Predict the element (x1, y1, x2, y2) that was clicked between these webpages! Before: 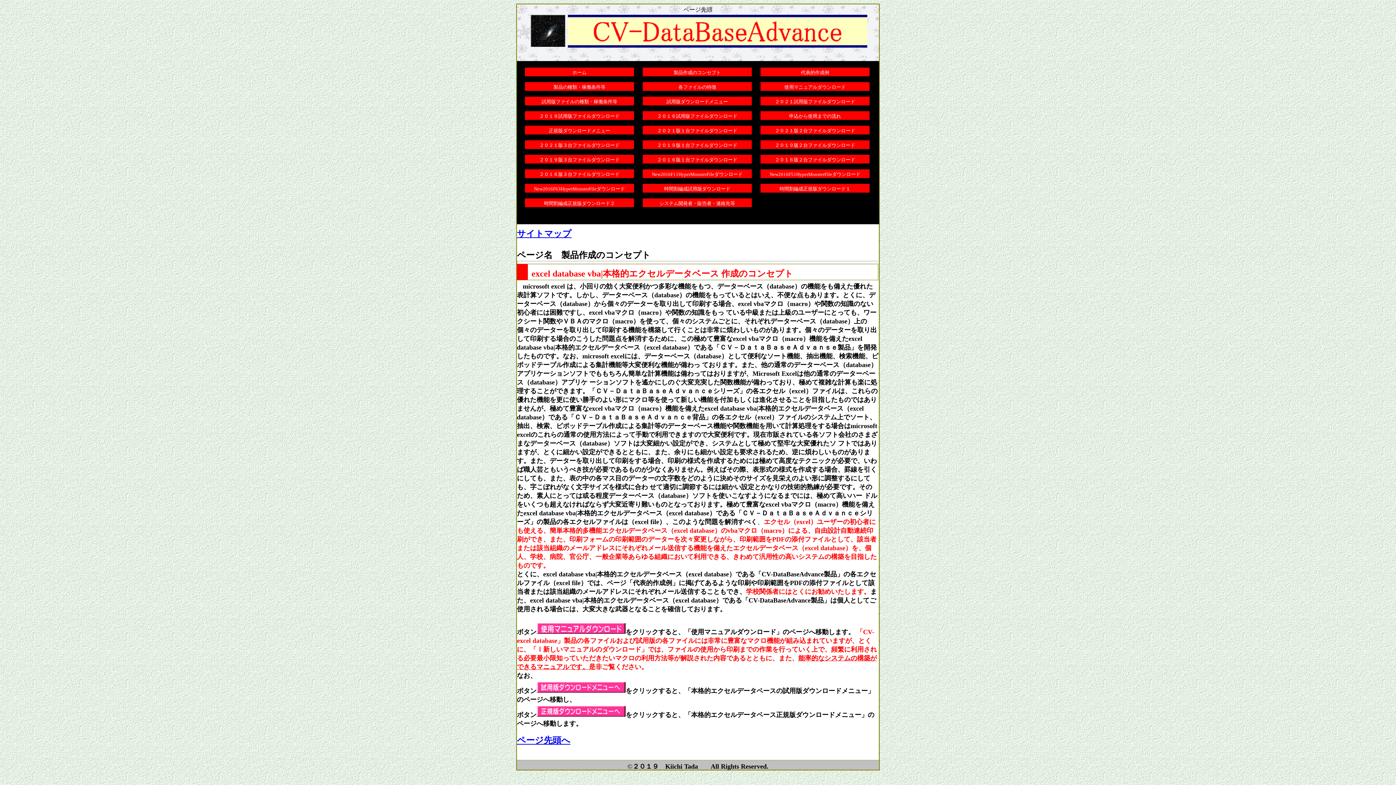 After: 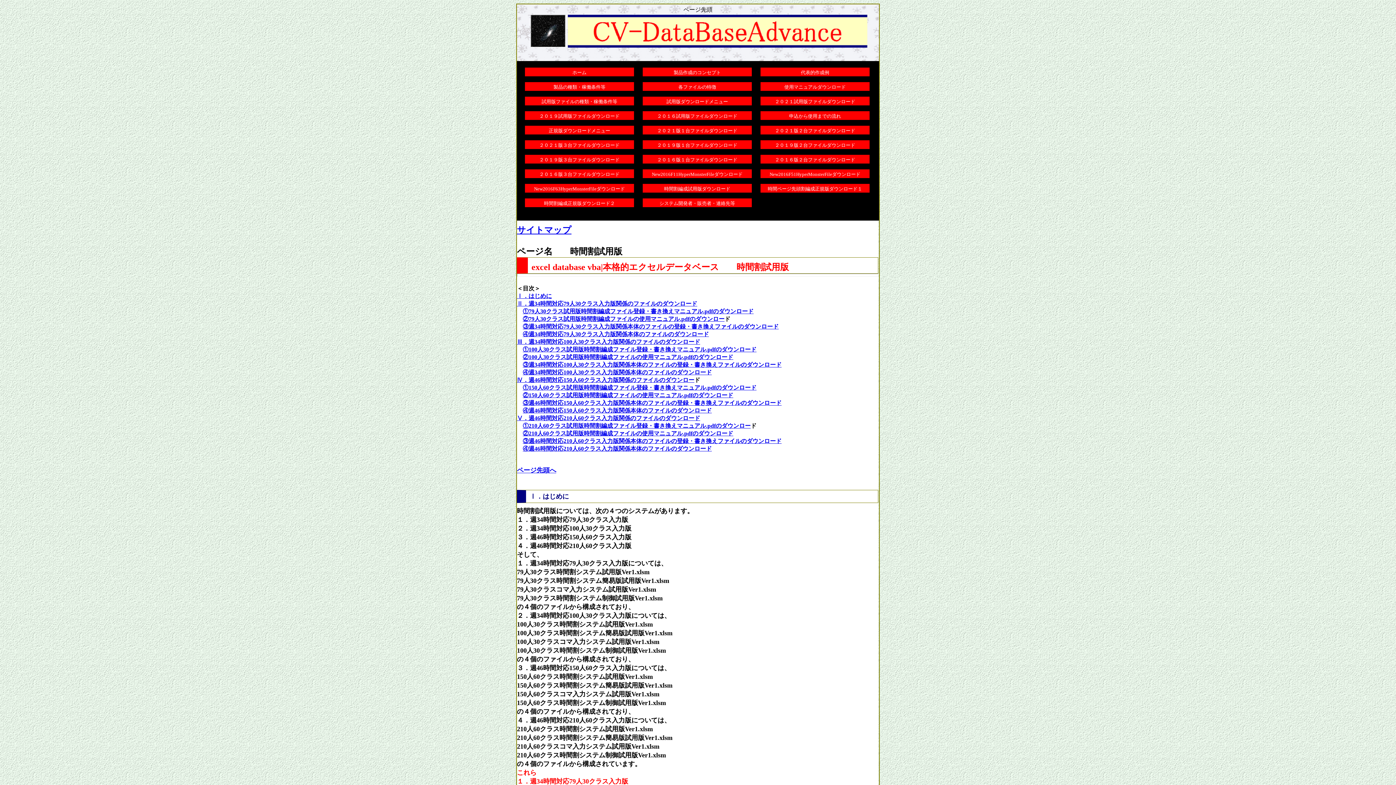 Action: bbox: (642, 184, 752, 192) label: 時間割編成試用版ダウンロード